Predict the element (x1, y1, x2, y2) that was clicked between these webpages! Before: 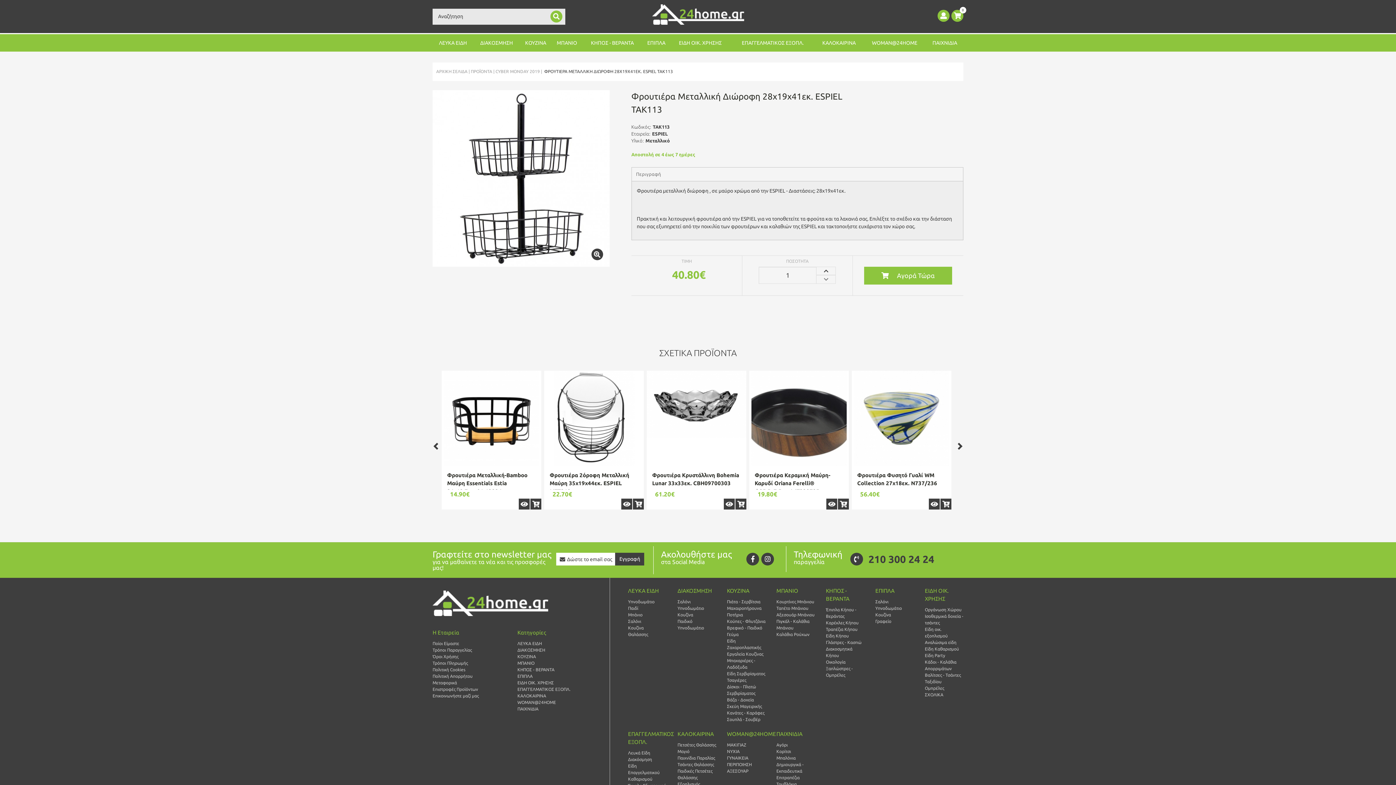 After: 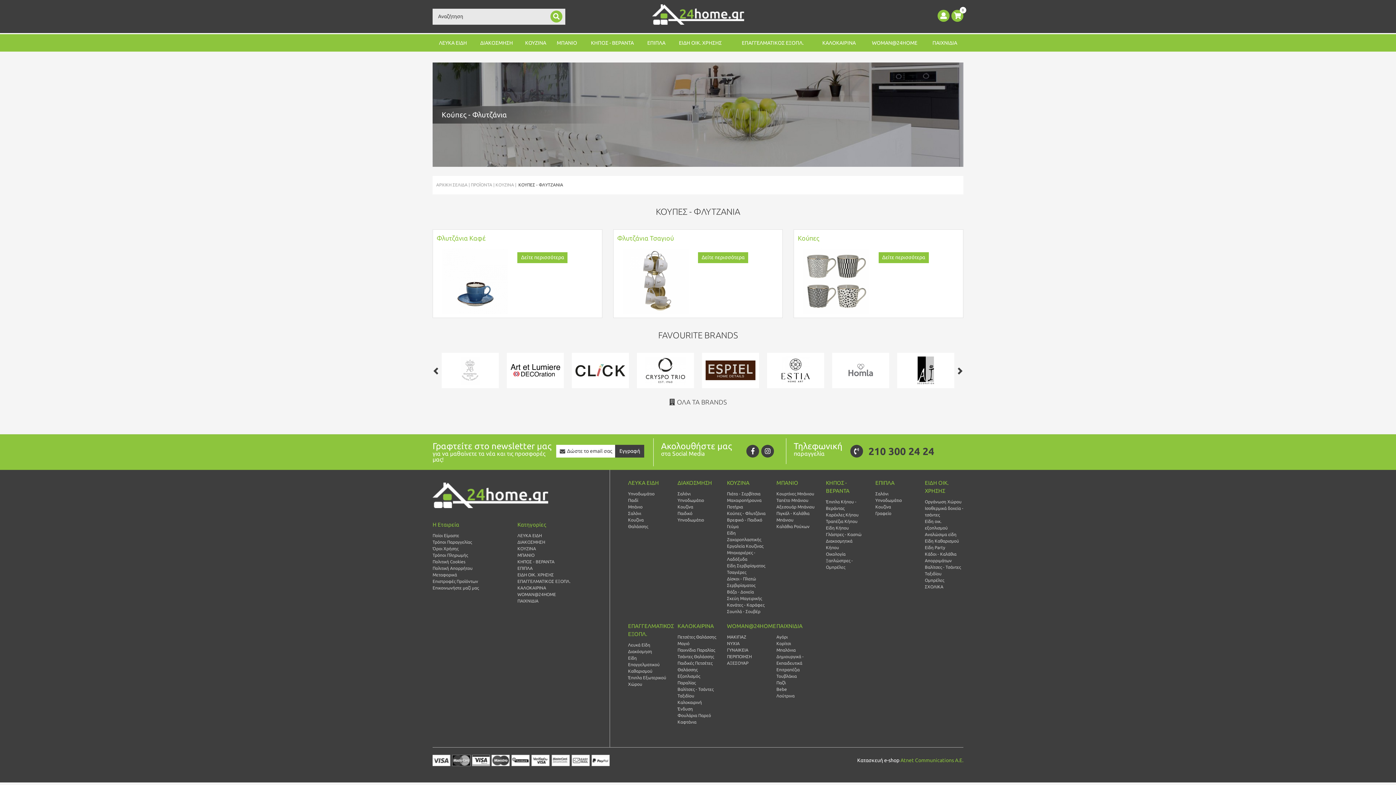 Action: bbox: (727, 618, 765, 625) label: Κούπες - Φλυτζάνια